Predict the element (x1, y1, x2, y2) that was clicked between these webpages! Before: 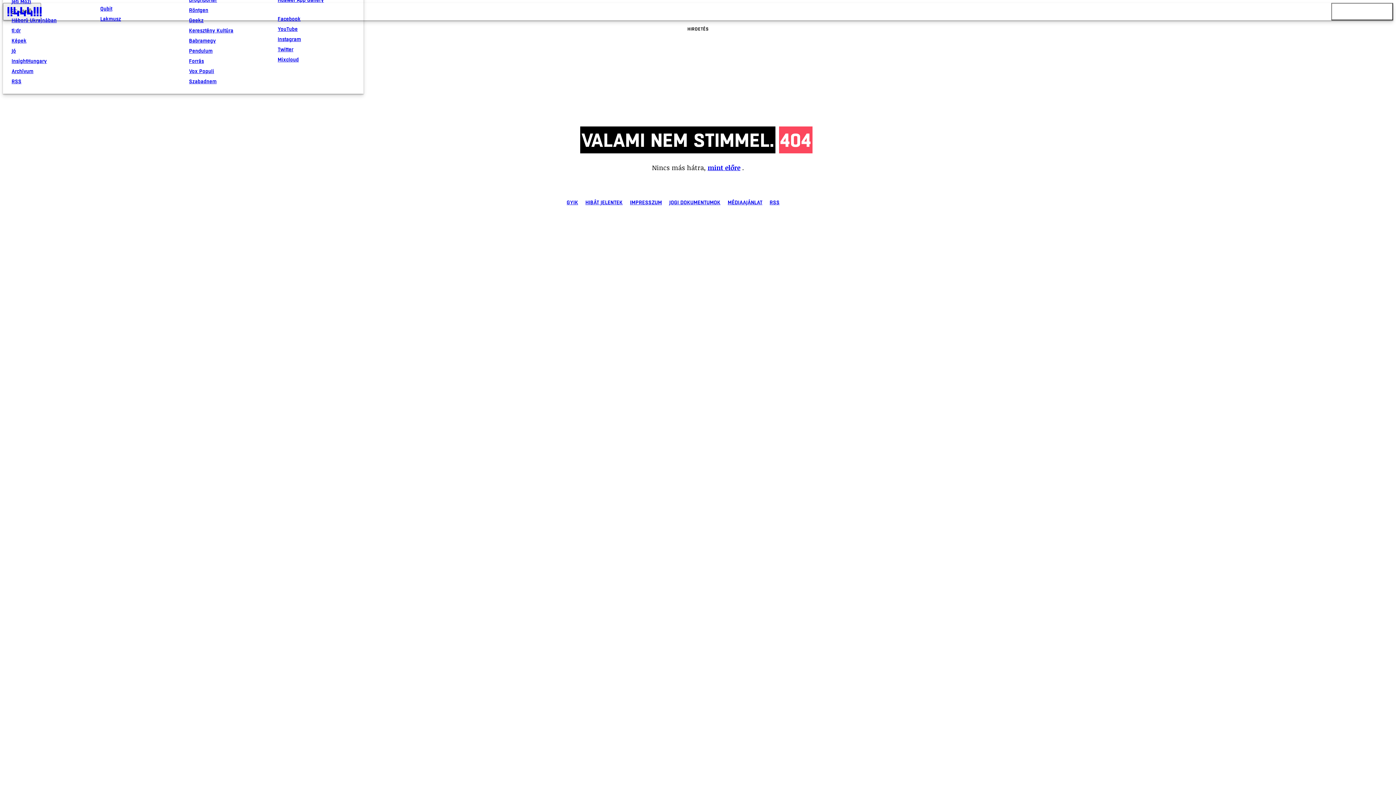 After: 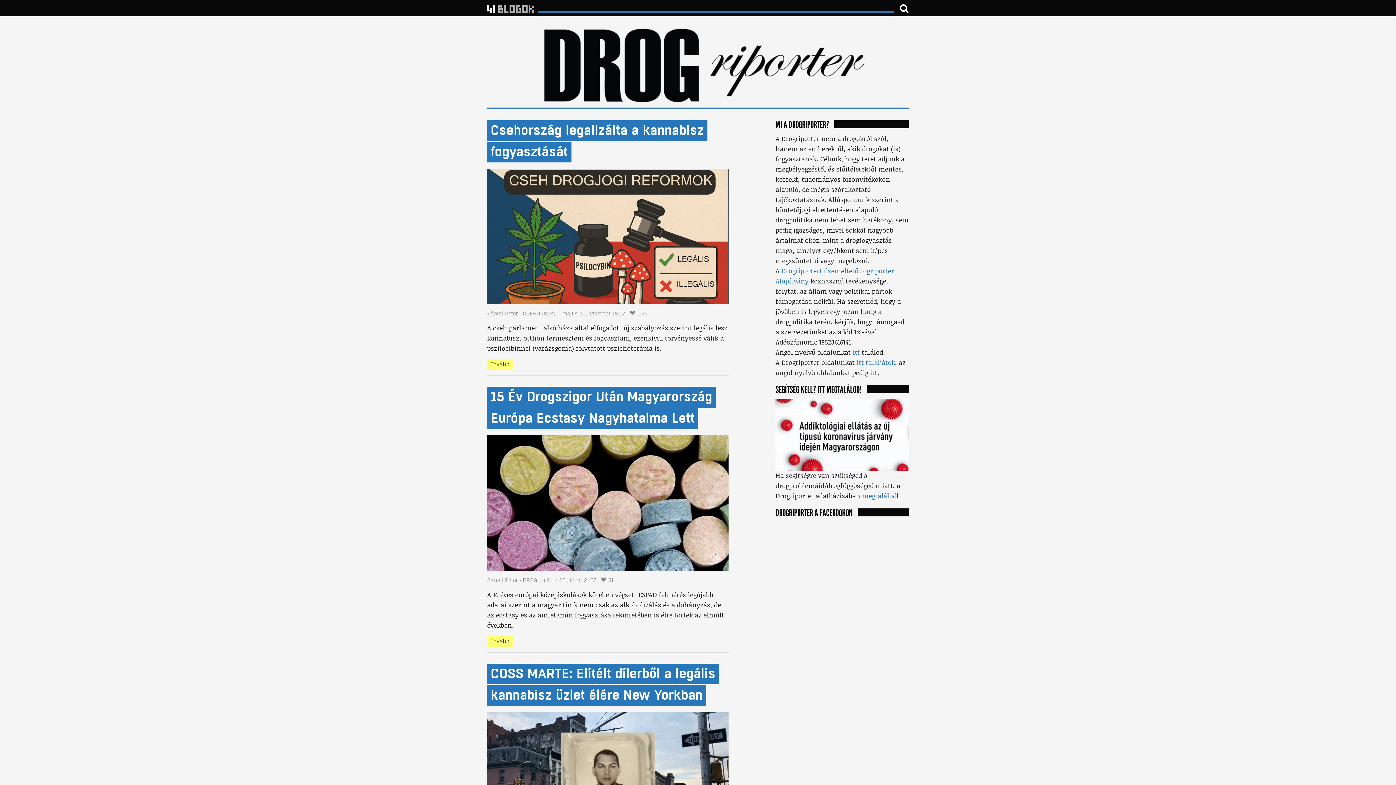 Action: bbox: (189, -5, 266, 5) label: Drogriporter